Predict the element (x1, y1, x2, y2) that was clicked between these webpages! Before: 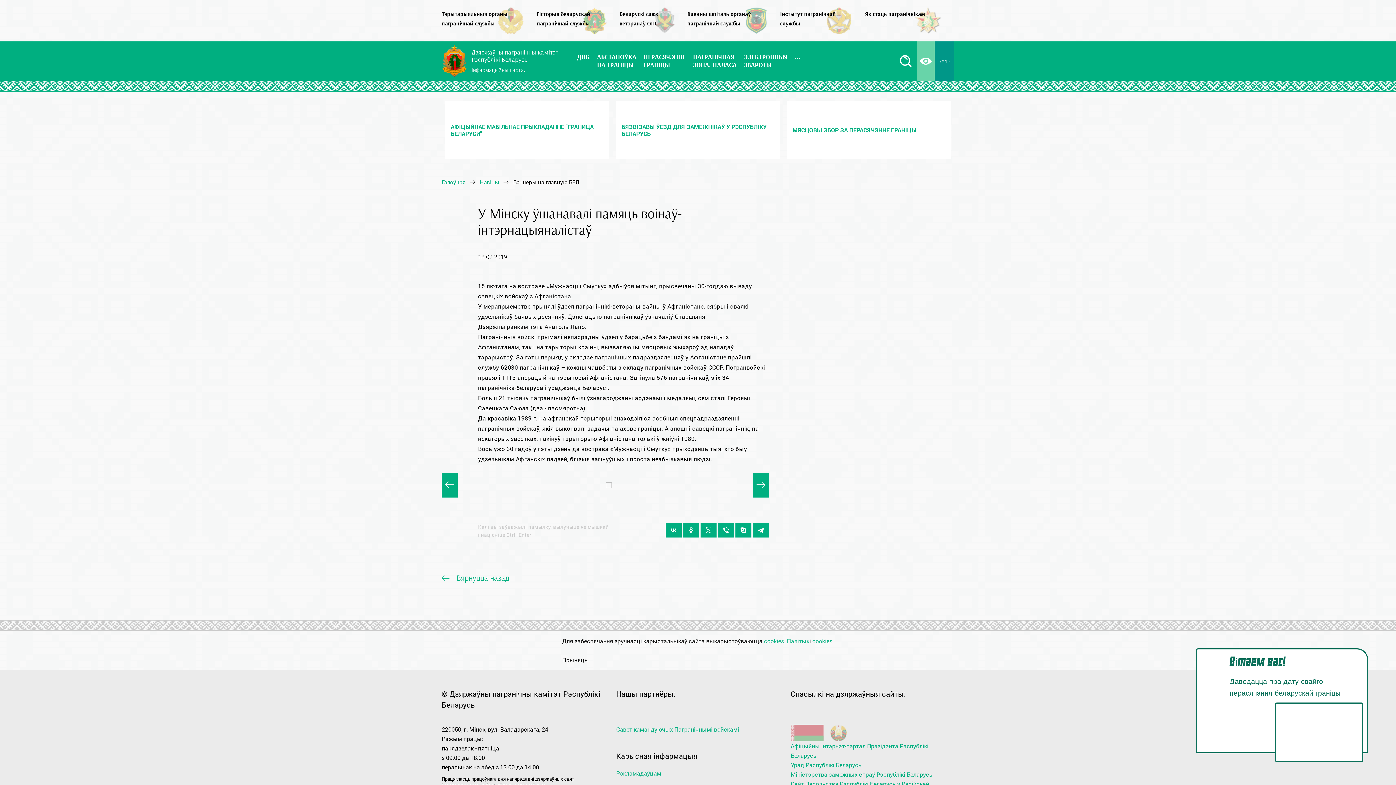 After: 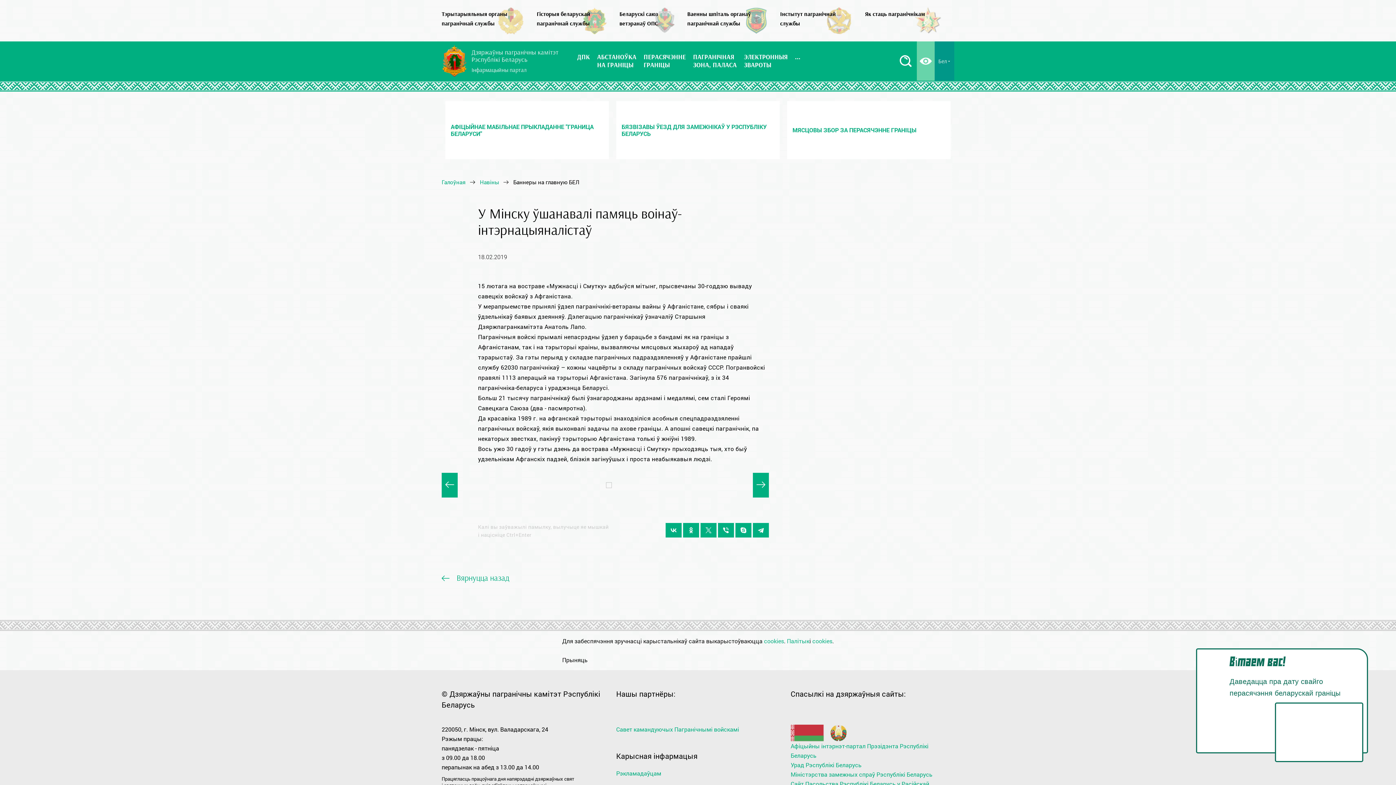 Action: bbox: (790, 728, 846, 736)